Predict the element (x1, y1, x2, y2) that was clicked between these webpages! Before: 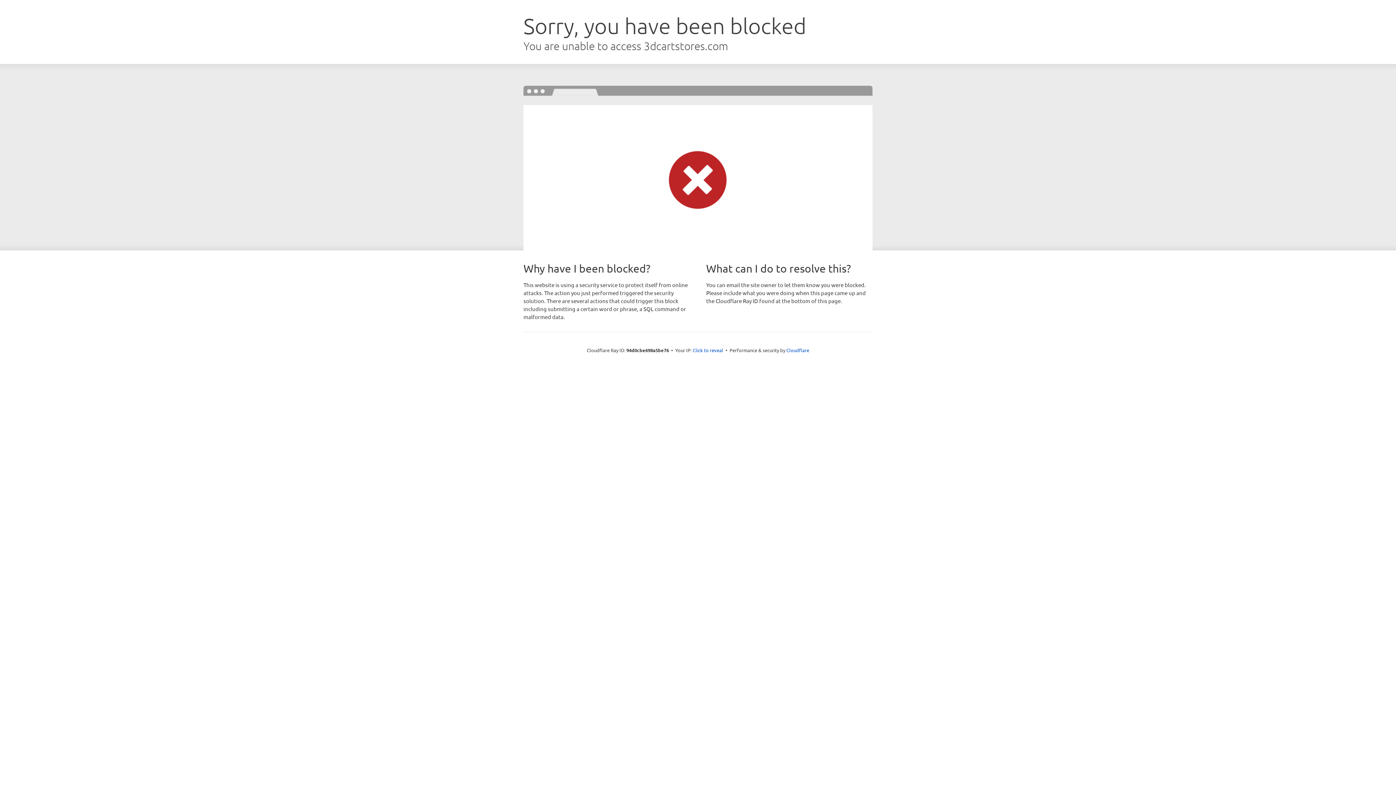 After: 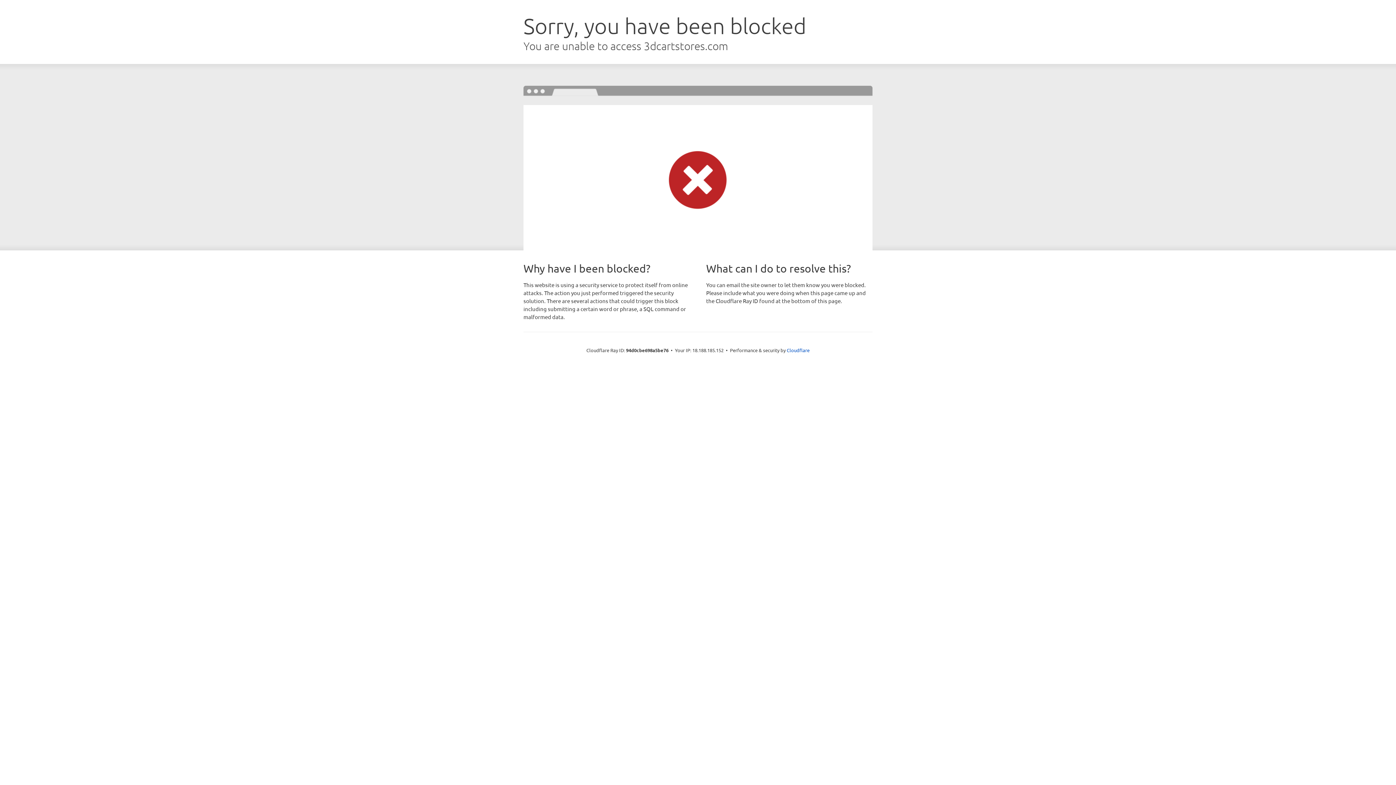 Action: bbox: (692, 346, 723, 353) label: Click to reveal